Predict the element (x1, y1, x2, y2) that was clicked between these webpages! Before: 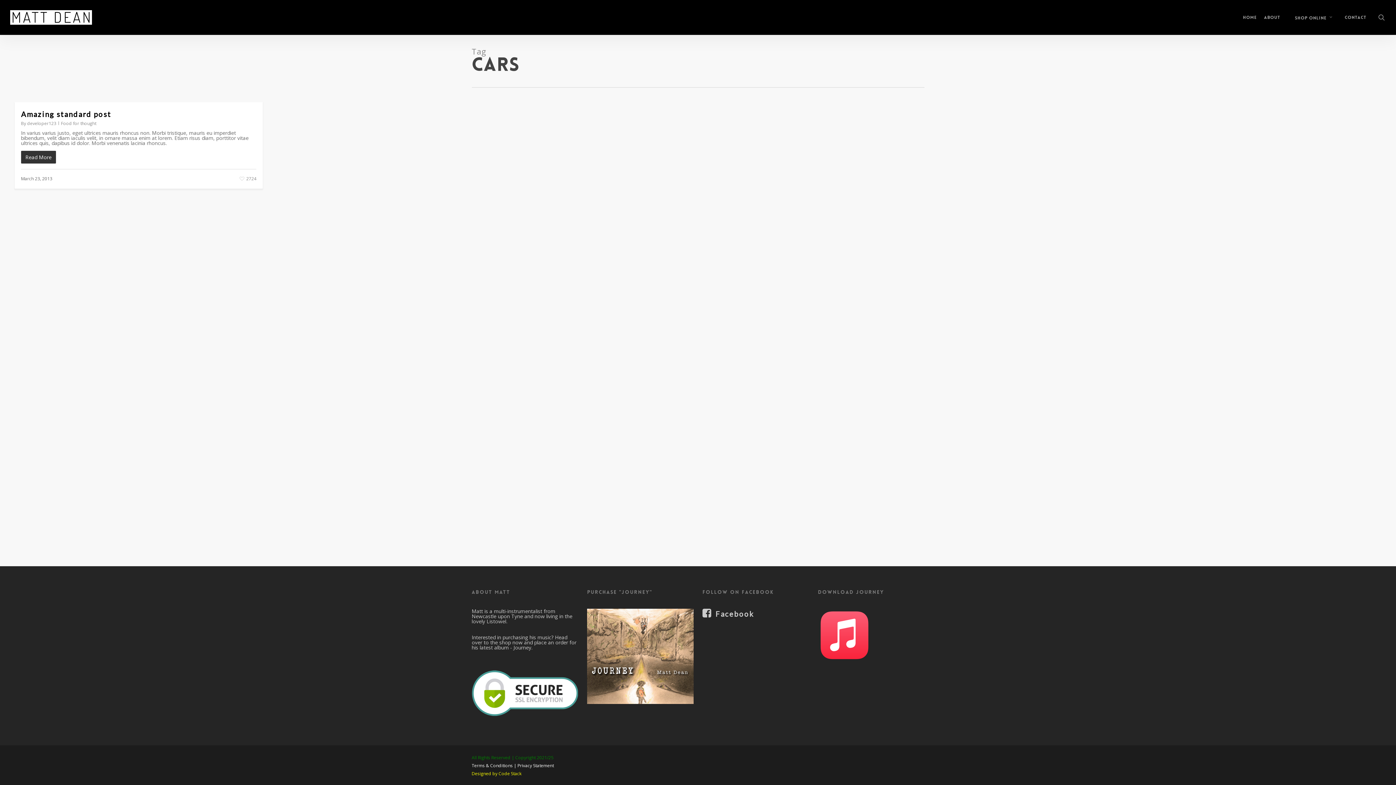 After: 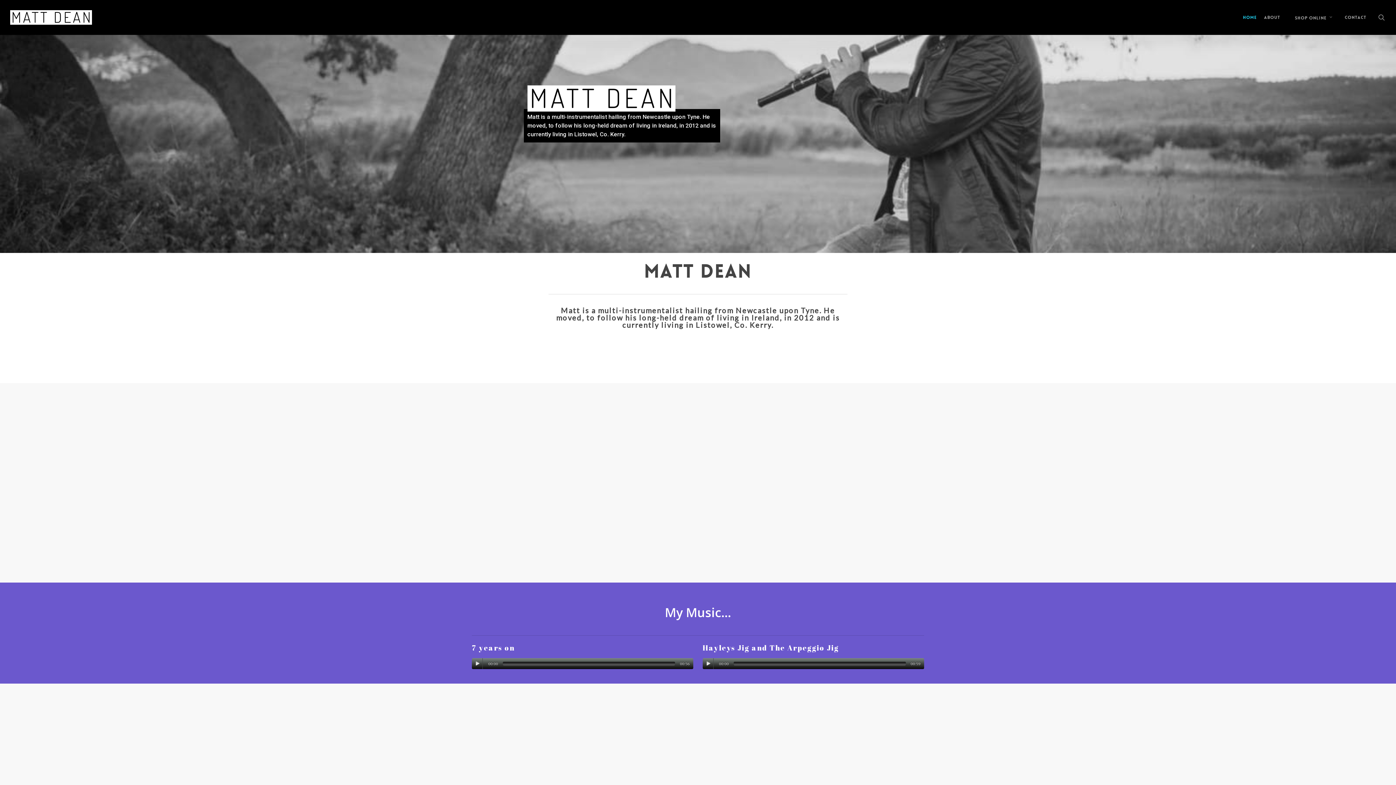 Action: label: Home bbox: (1239, 15, 1260, 19)